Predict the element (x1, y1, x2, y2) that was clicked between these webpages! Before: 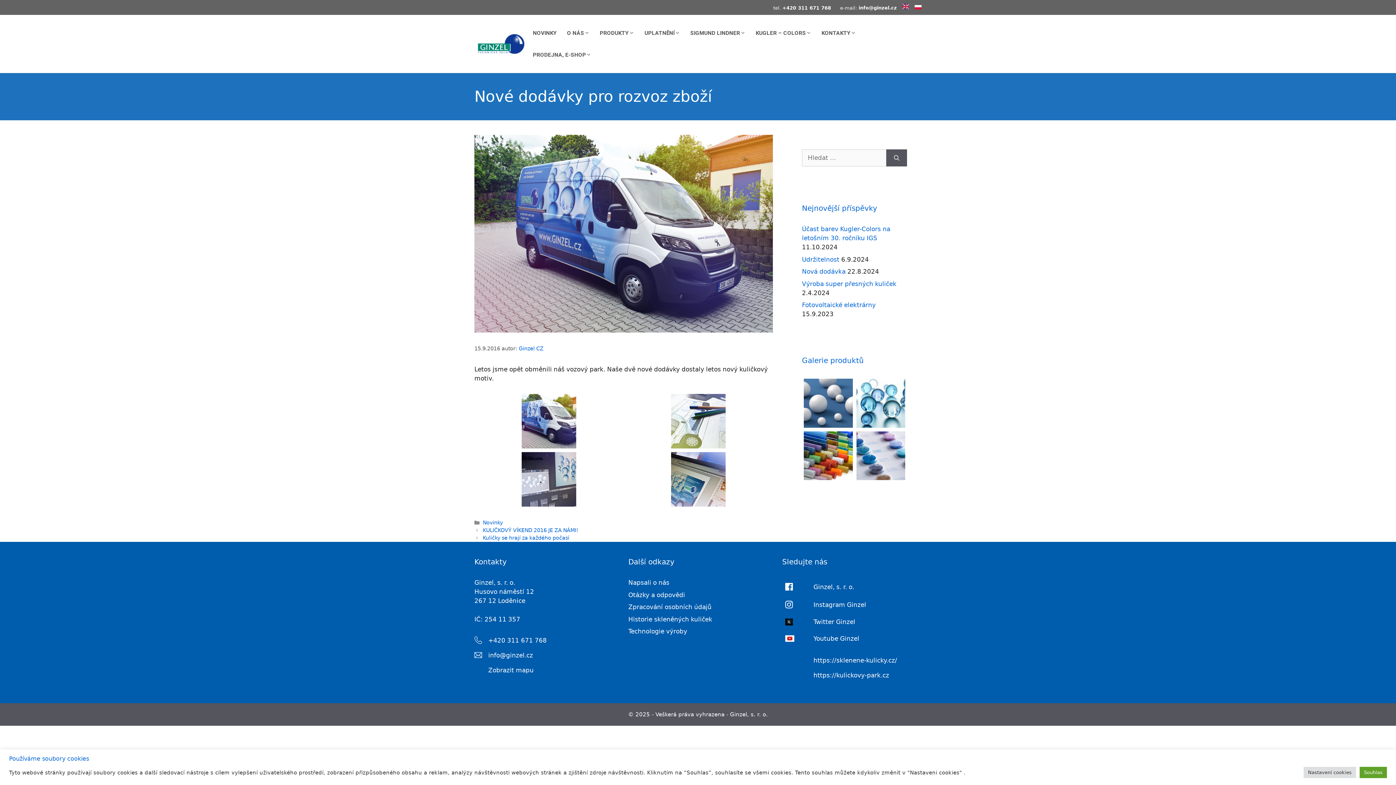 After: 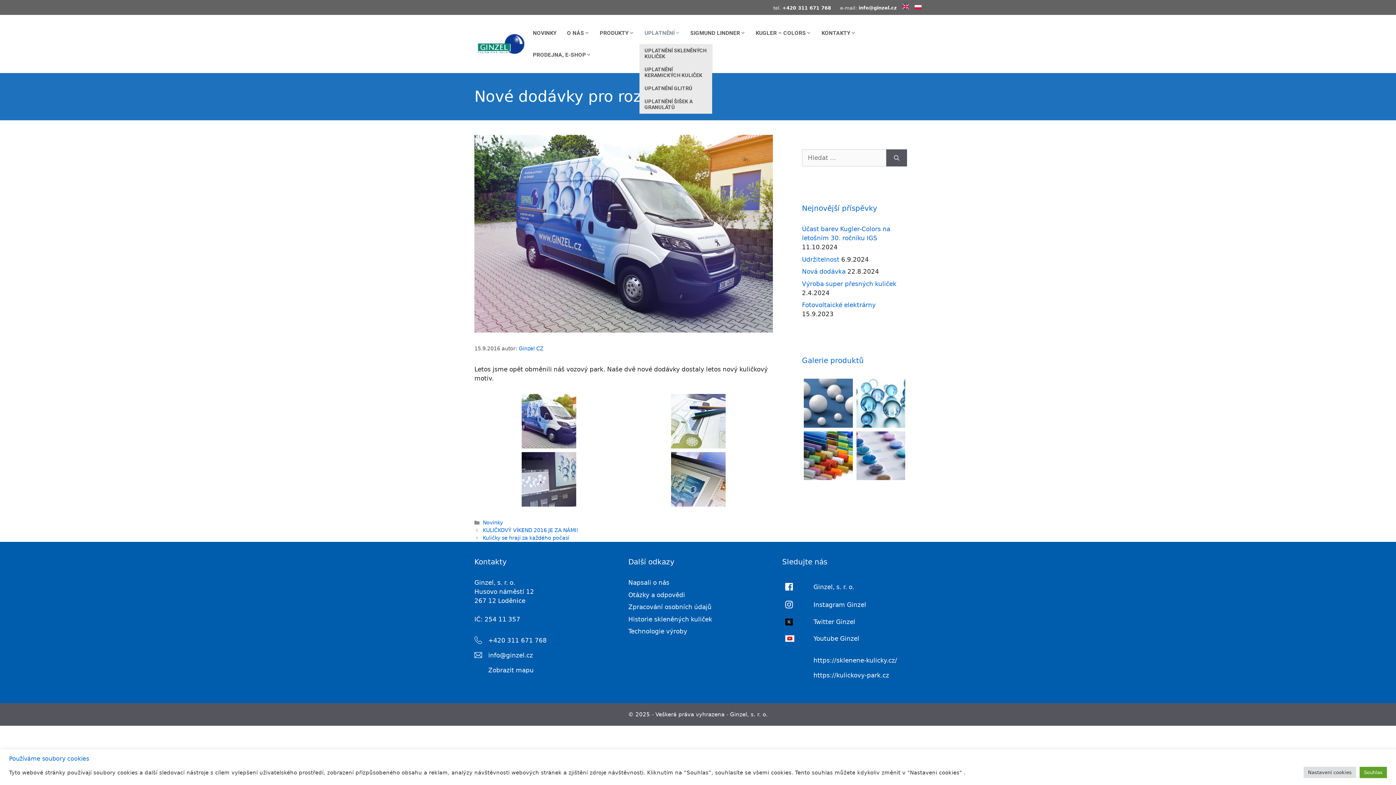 Action: bbox: (639, 22, 685, 44) label: UPLATNĚNÍ